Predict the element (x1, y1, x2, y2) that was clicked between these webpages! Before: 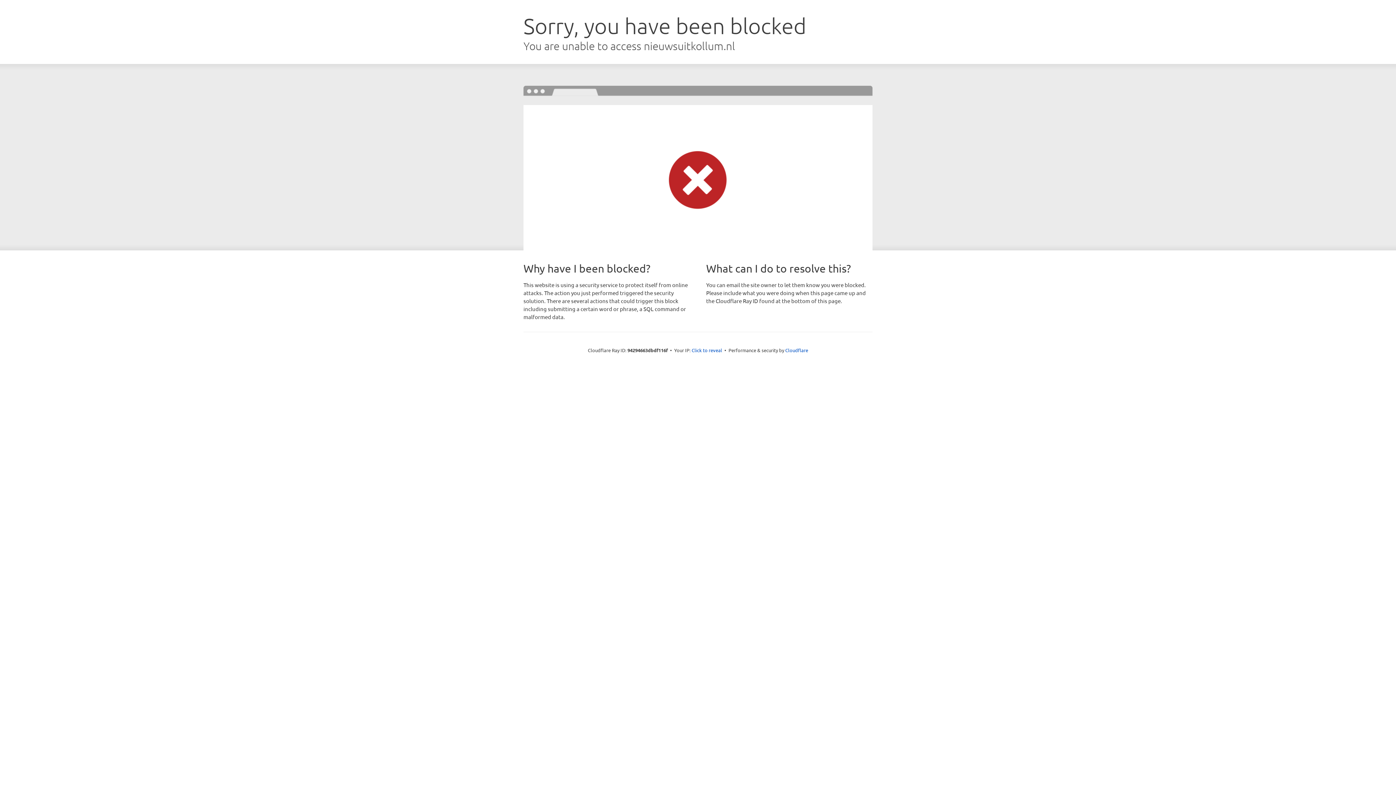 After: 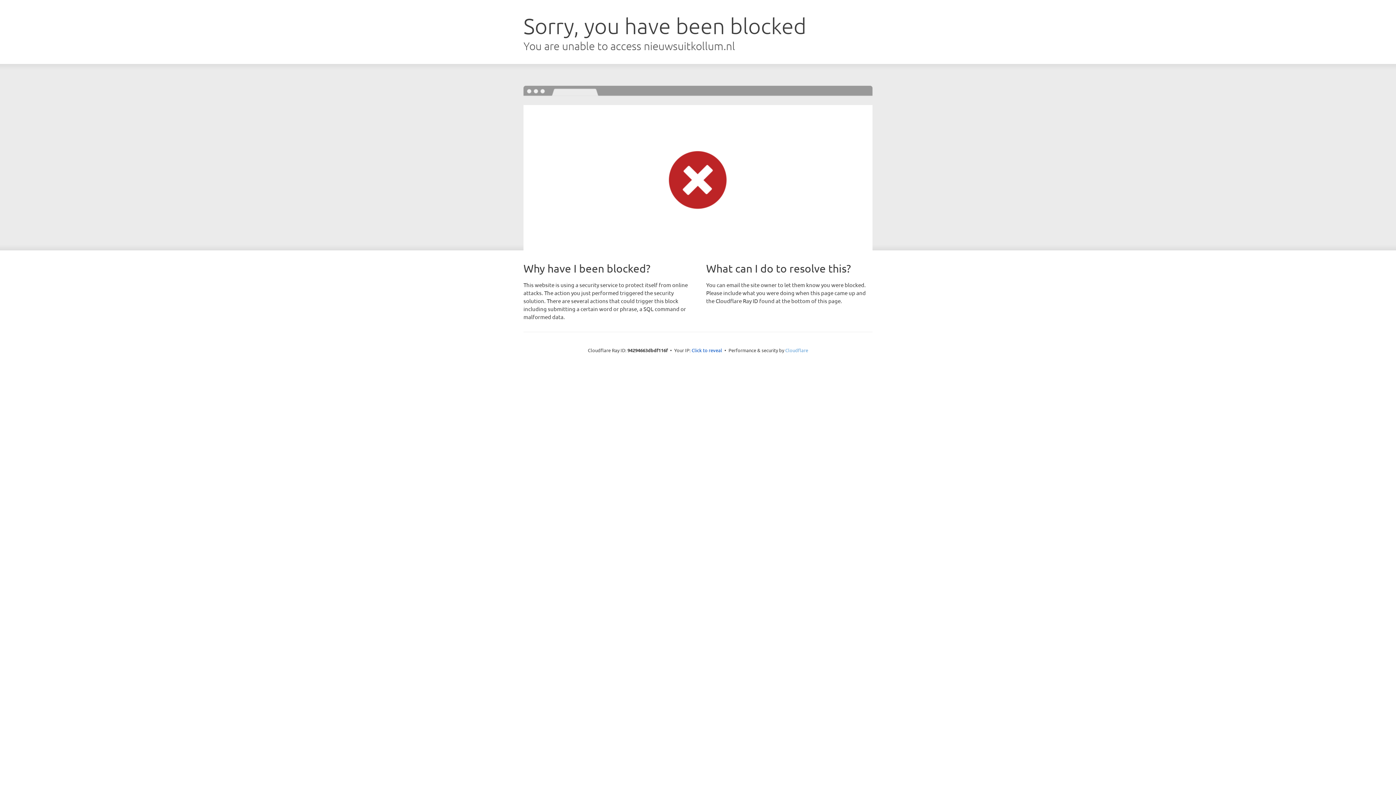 Action: label: Cloudflare bbox: (785, 347, 808, 353)